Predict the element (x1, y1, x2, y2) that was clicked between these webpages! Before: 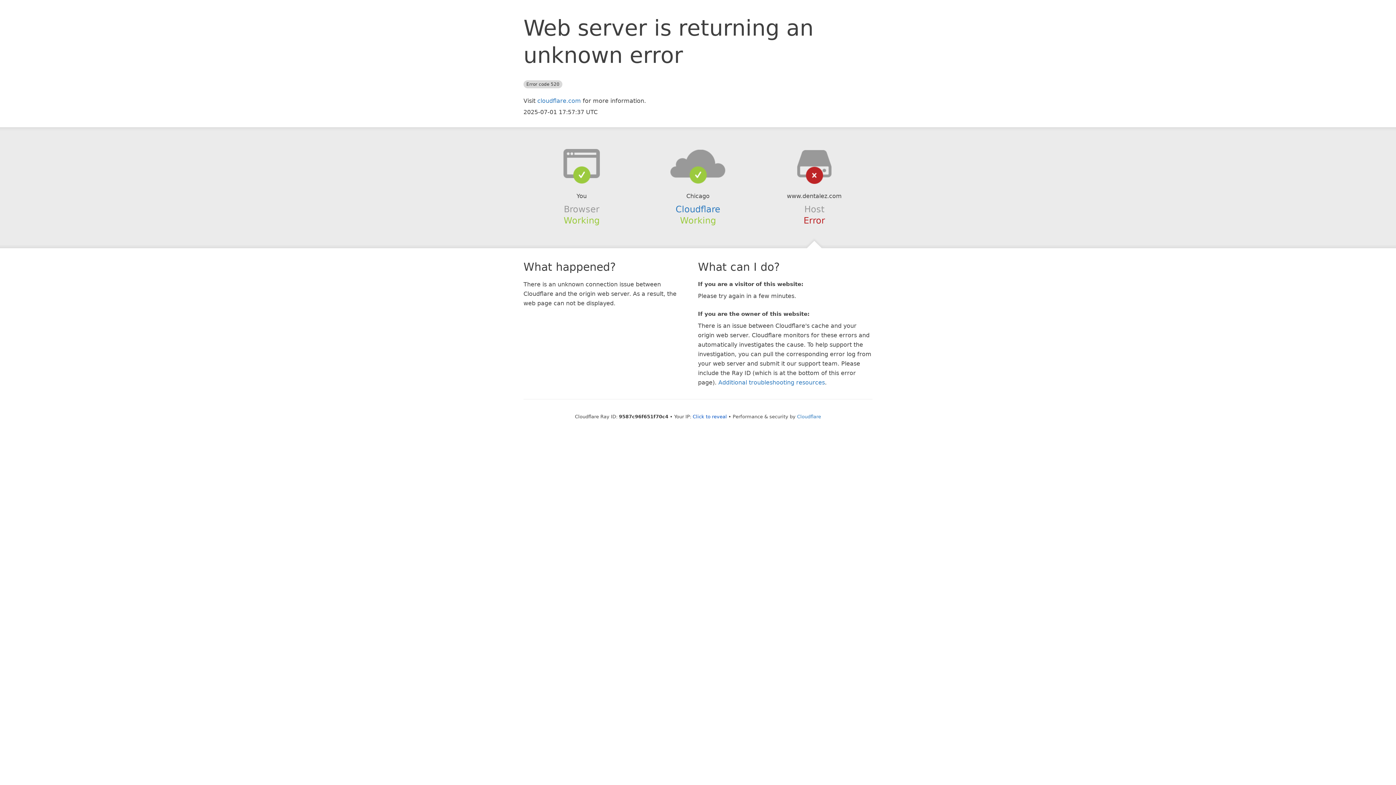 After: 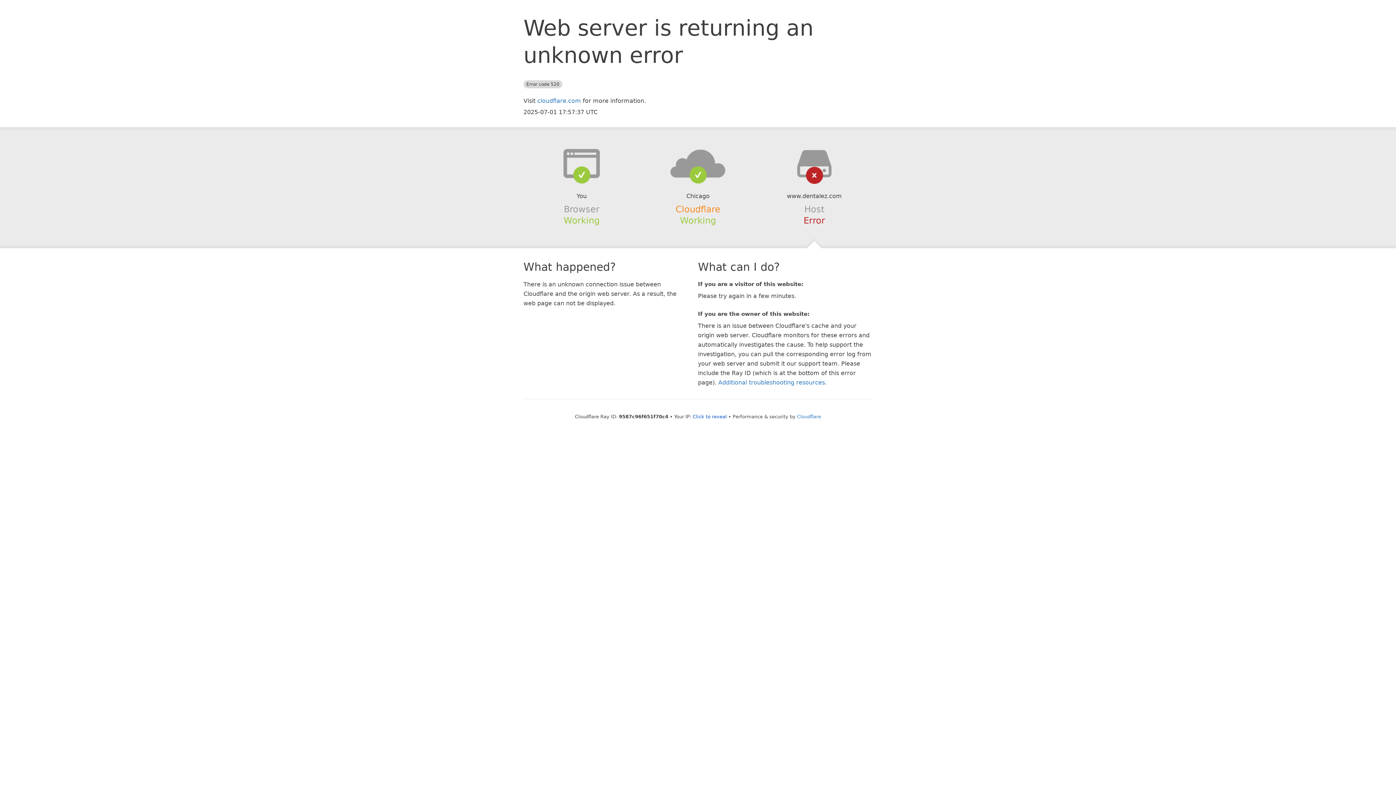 Action: bbox: (675, 204, 720, 214) label: Cloudflare